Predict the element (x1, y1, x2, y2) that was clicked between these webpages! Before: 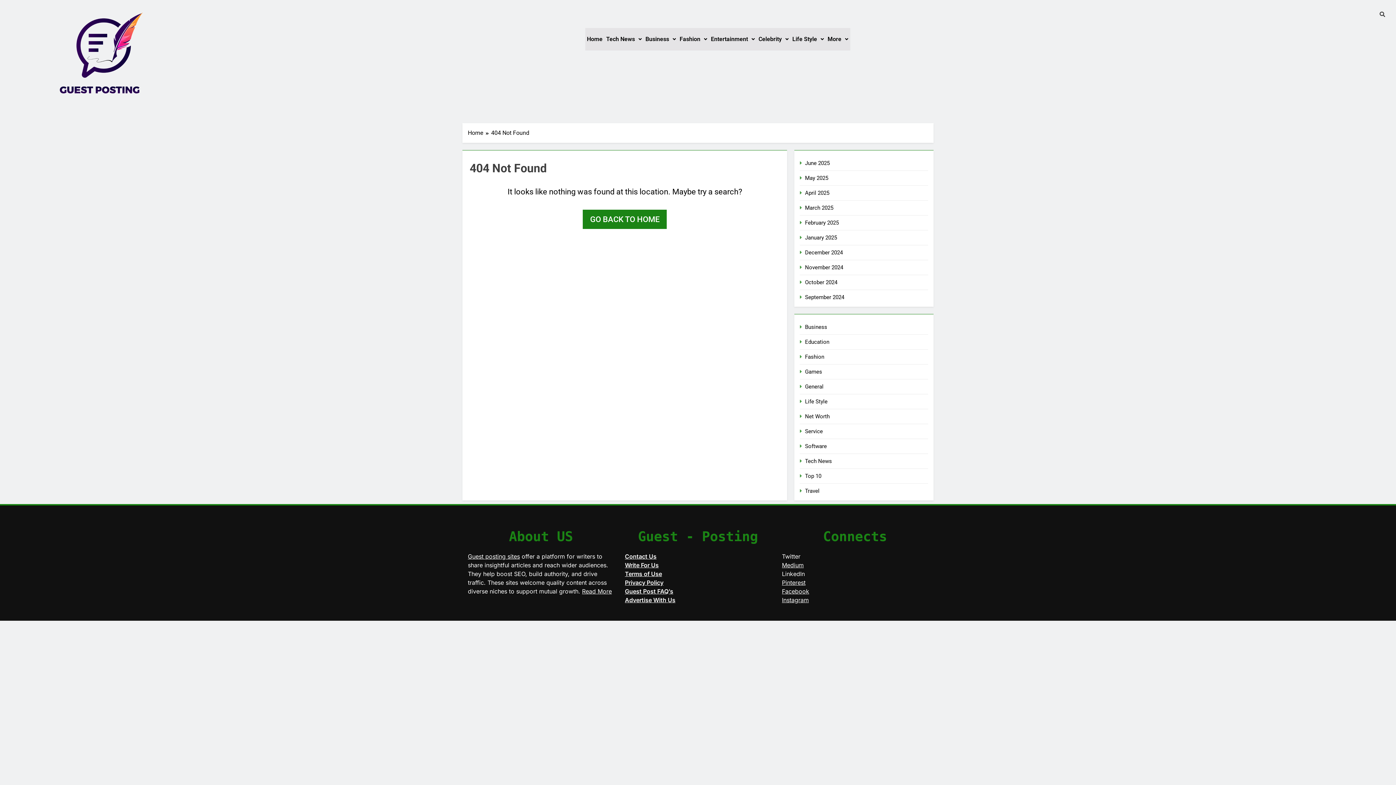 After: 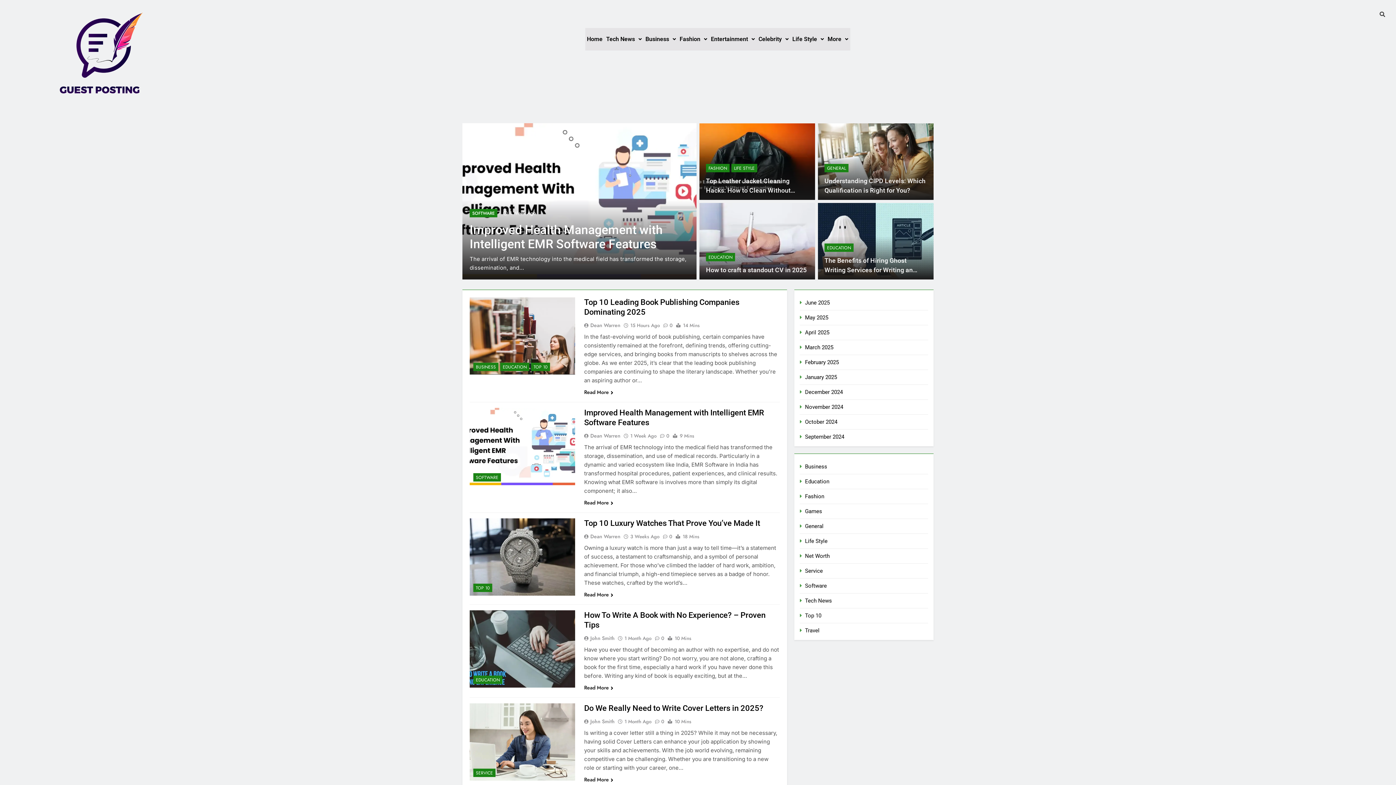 Action: bbox: (585, 28, 604, 50) label: Home